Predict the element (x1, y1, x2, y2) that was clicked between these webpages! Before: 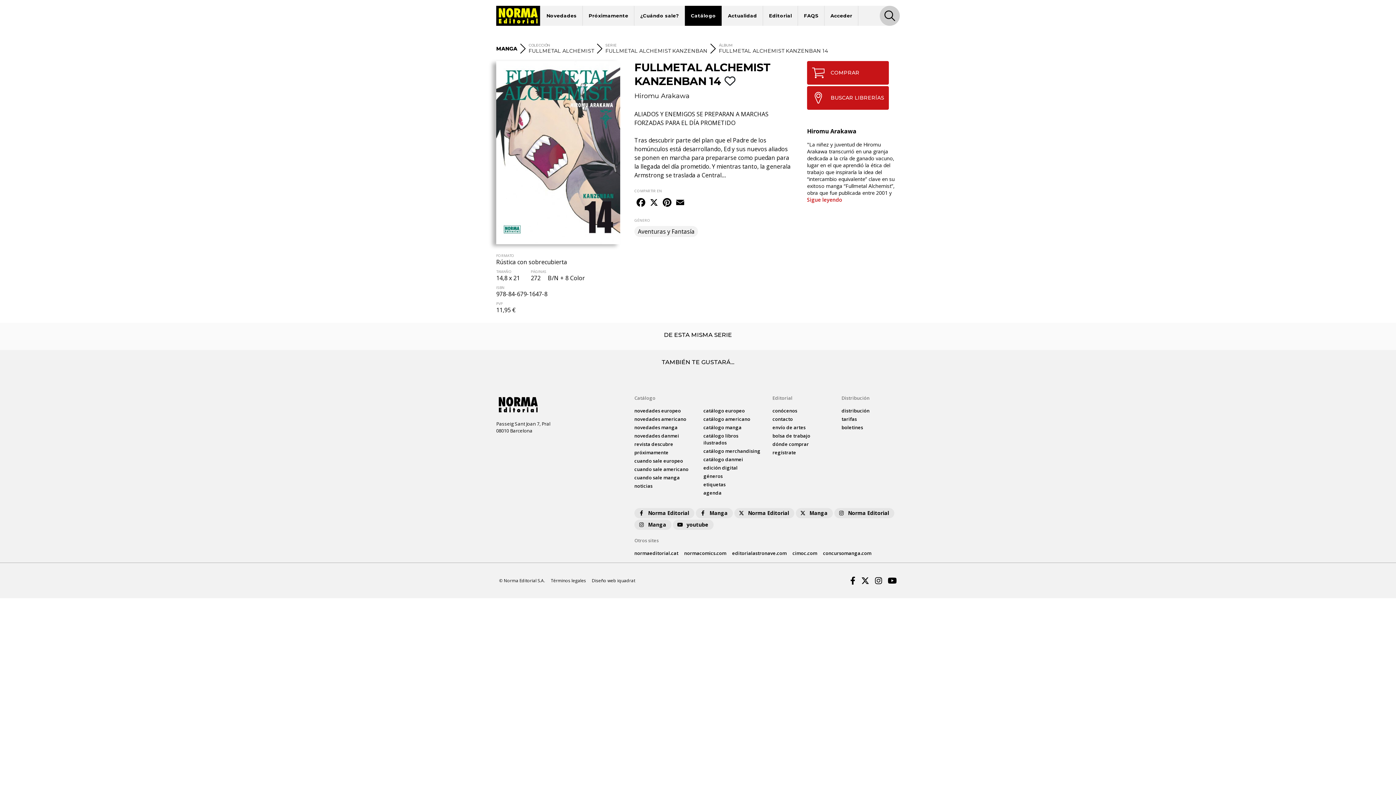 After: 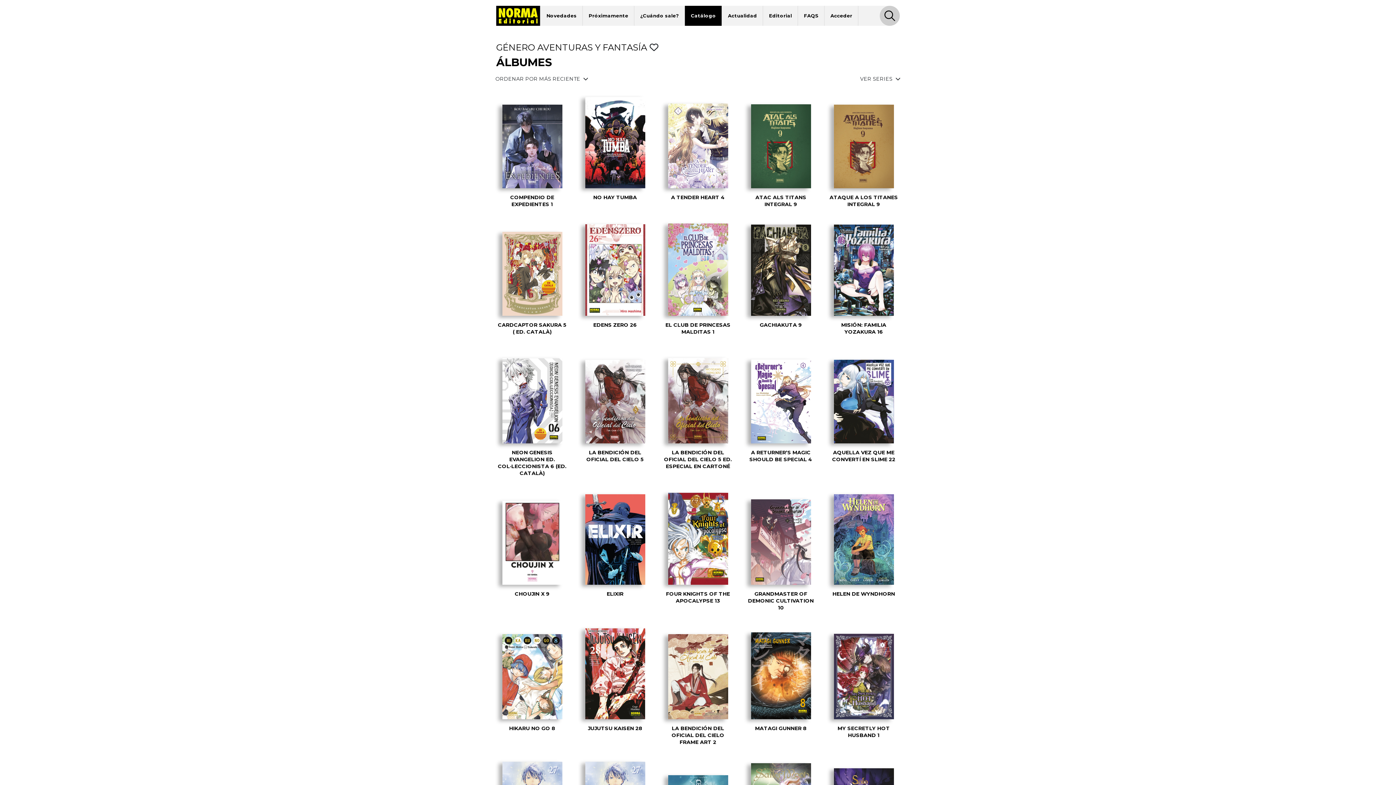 Action: bbox: (634, 226, 698, 237) label: Aventuras y Fantasía